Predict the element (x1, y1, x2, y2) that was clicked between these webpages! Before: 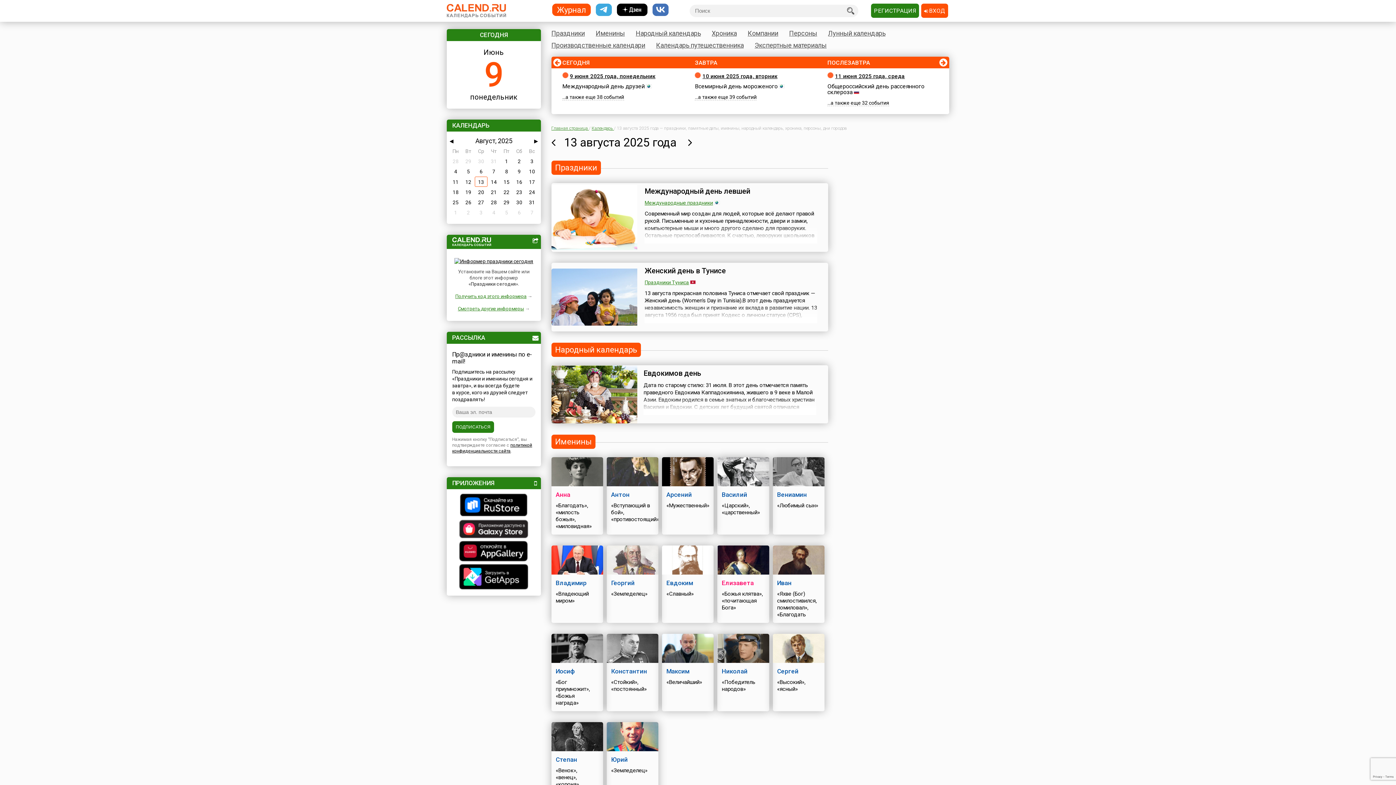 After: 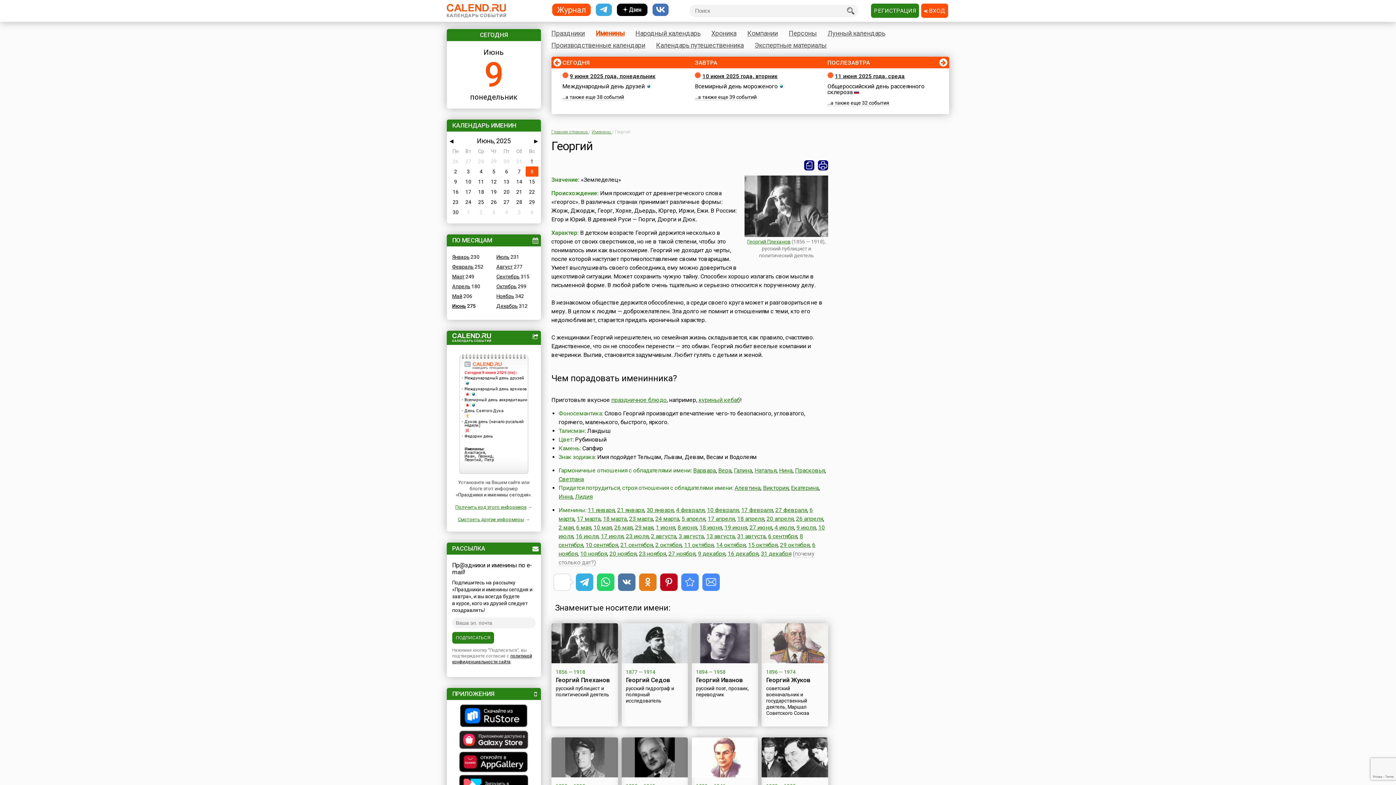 Action: bbox: (606, 545, 658, 586)